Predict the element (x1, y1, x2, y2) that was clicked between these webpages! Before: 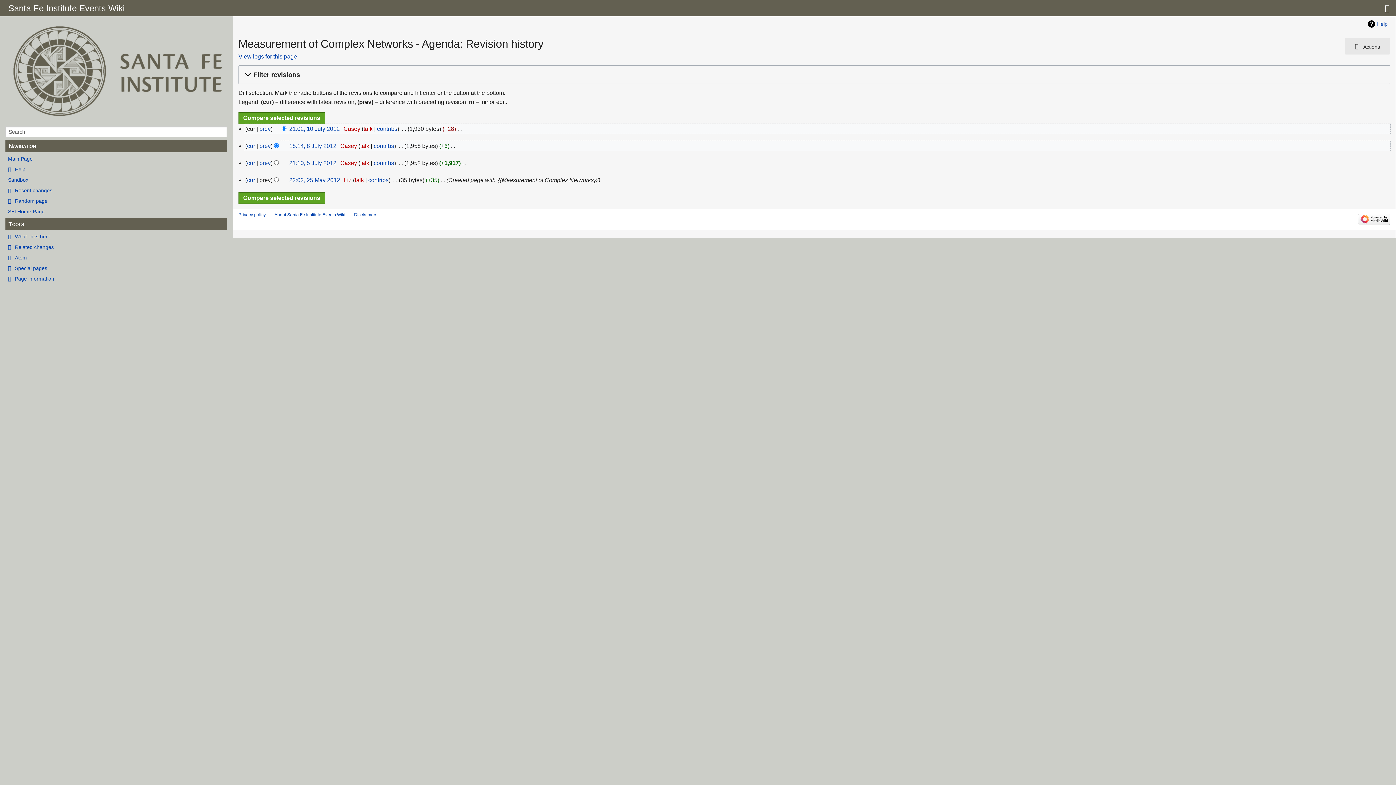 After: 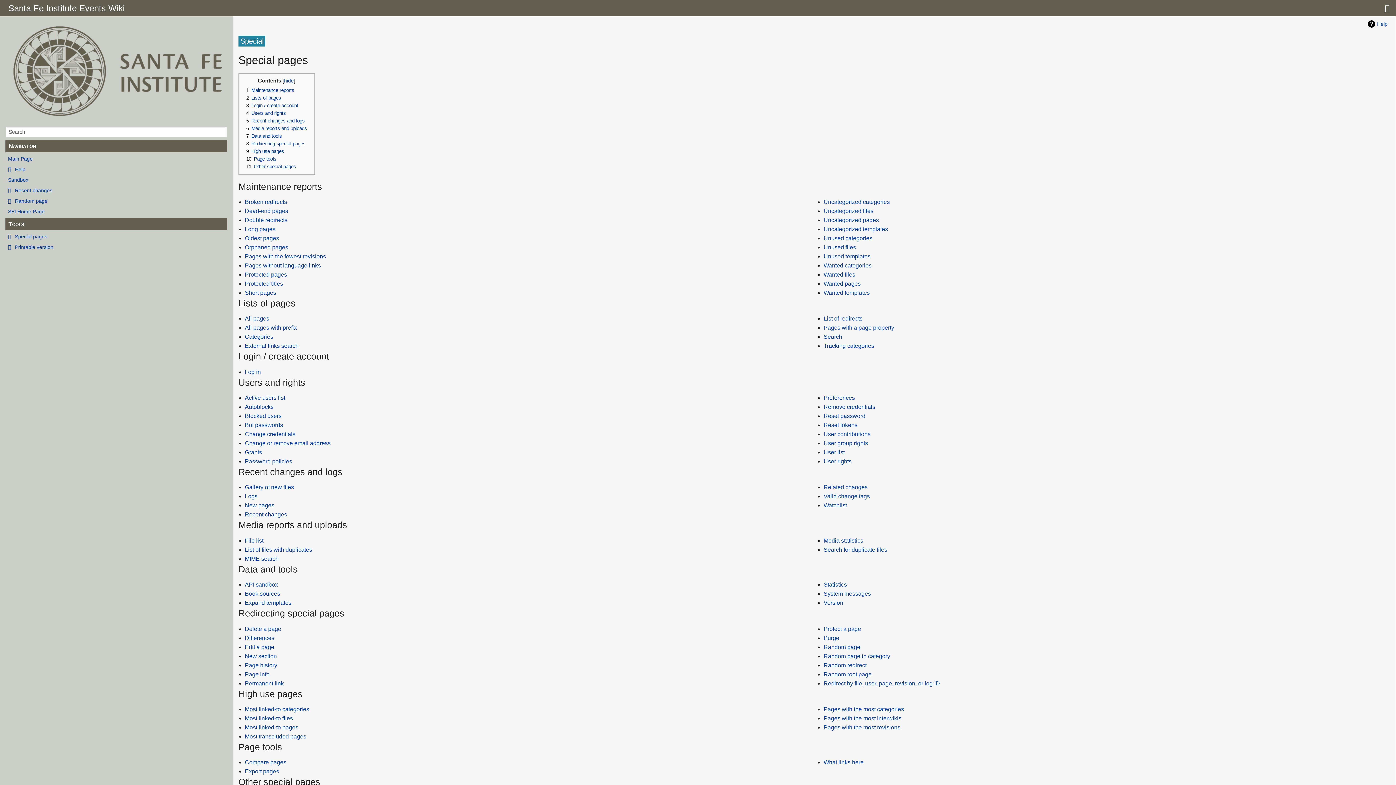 Action: label: Special pages bbox: (5, 264, 227, 272)